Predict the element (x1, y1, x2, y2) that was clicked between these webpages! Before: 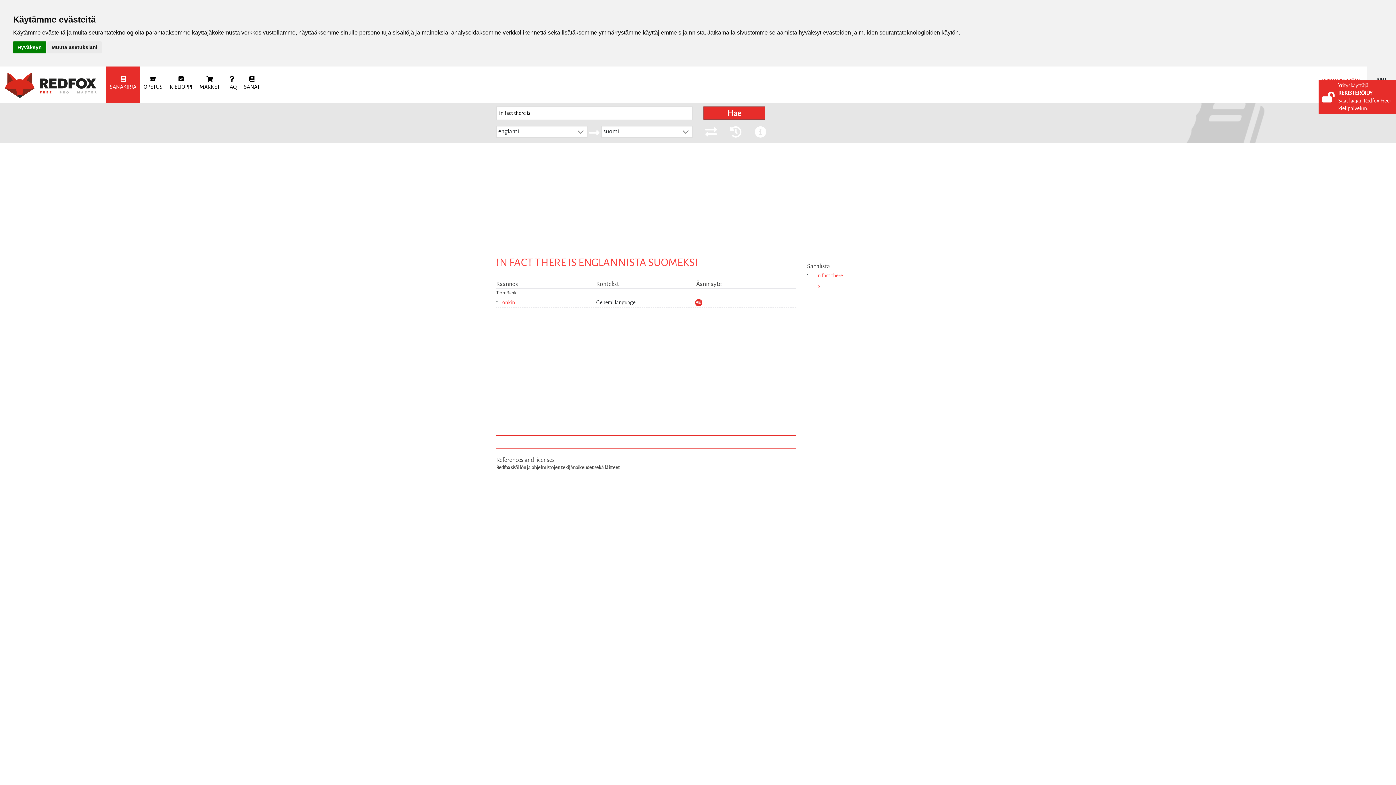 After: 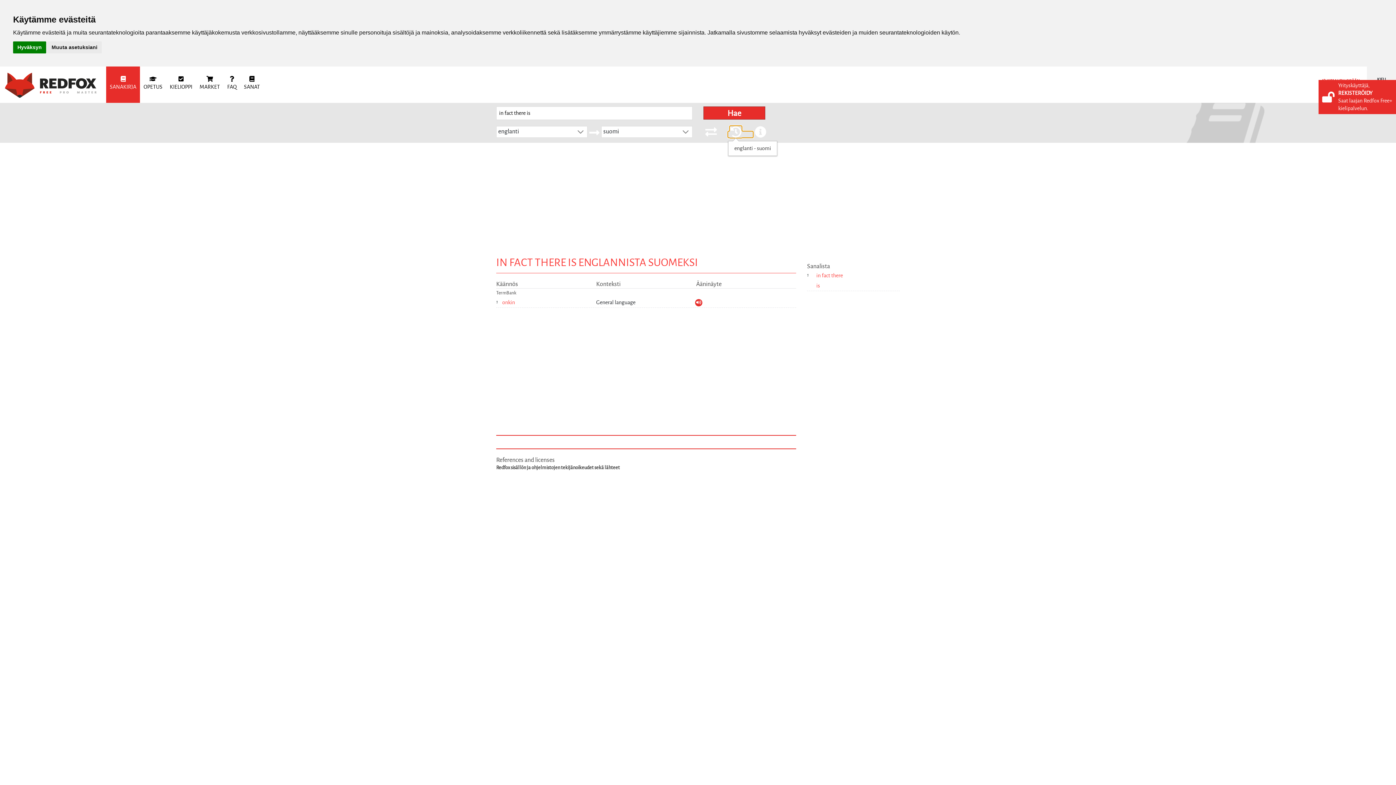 Action: bbox: (728, 131, 753, 137)